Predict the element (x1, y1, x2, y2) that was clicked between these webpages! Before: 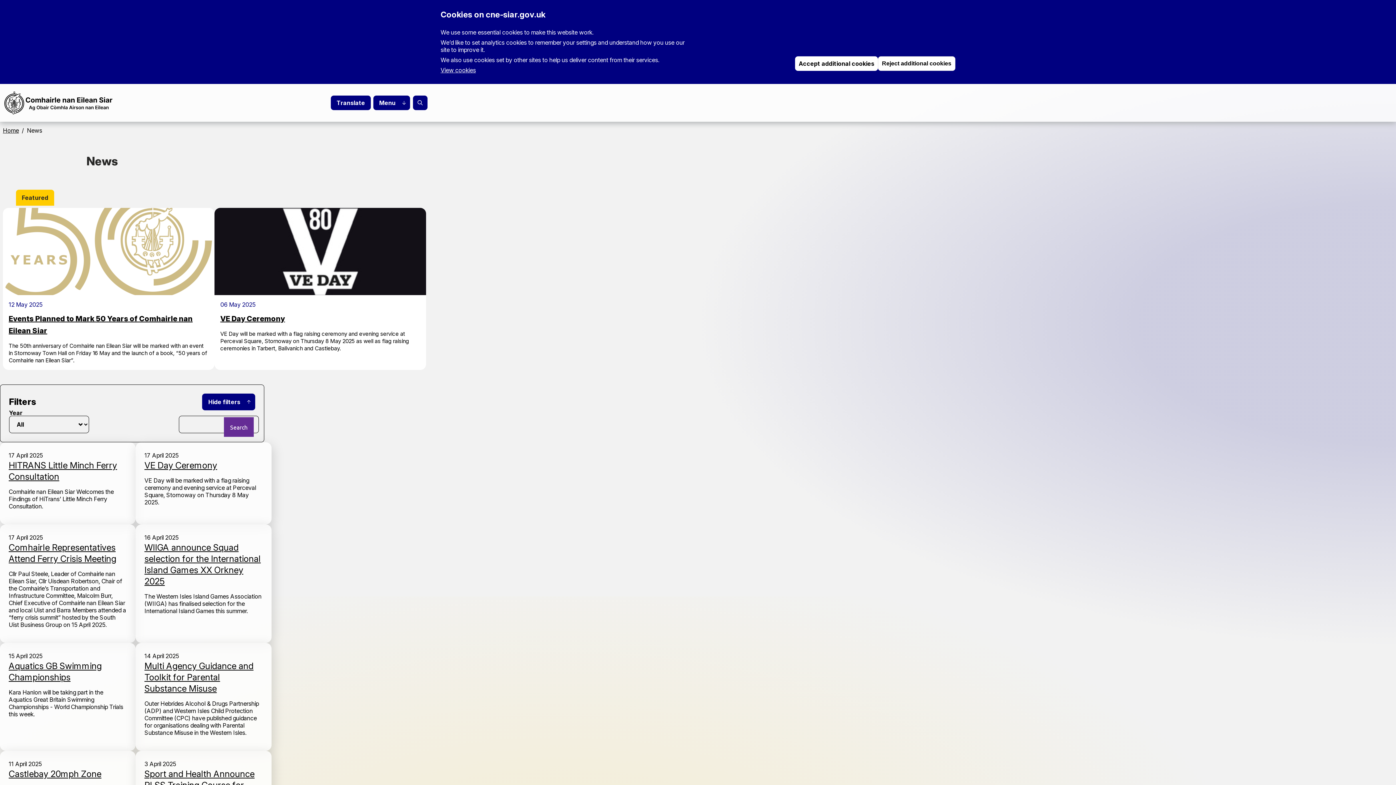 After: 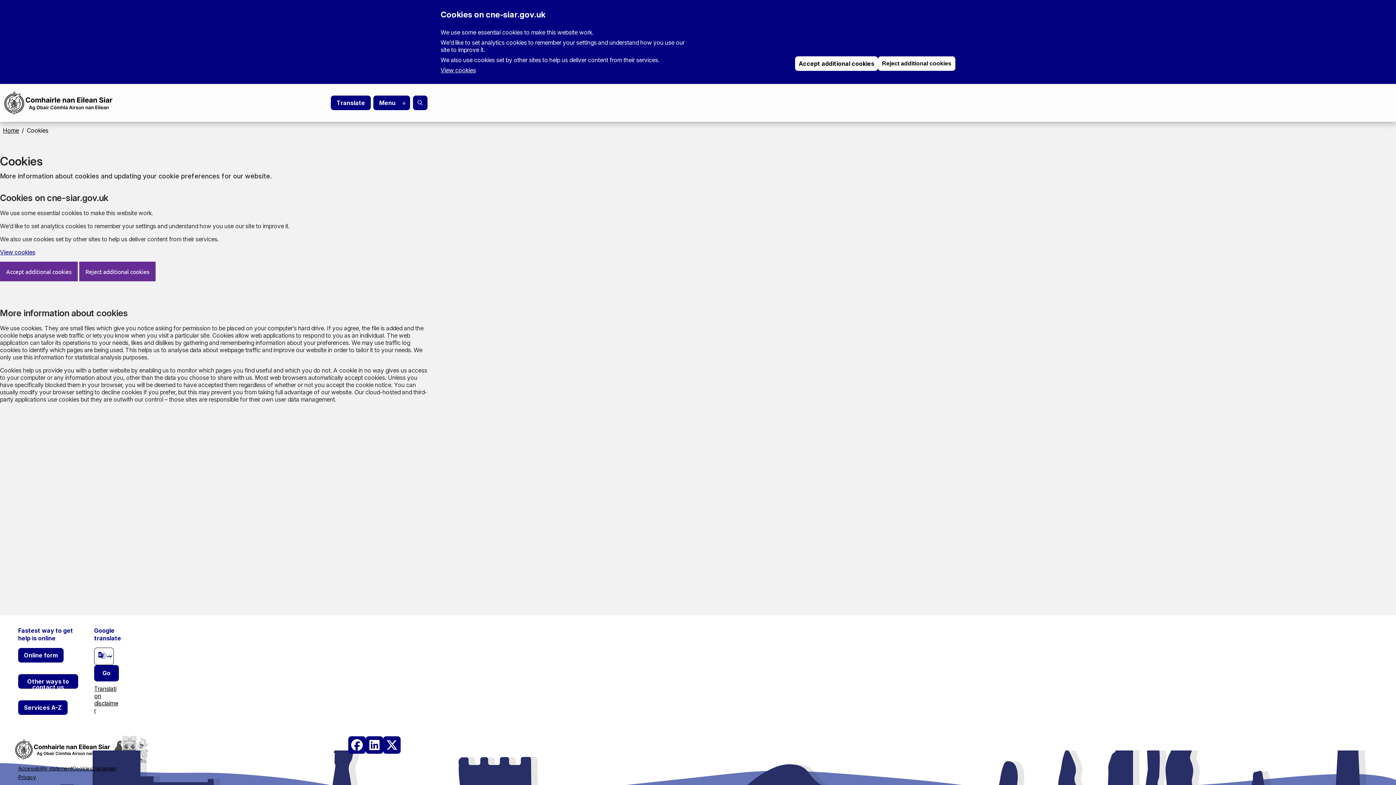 Action: label: View cookies bbox: (440, 66, 476, 73)